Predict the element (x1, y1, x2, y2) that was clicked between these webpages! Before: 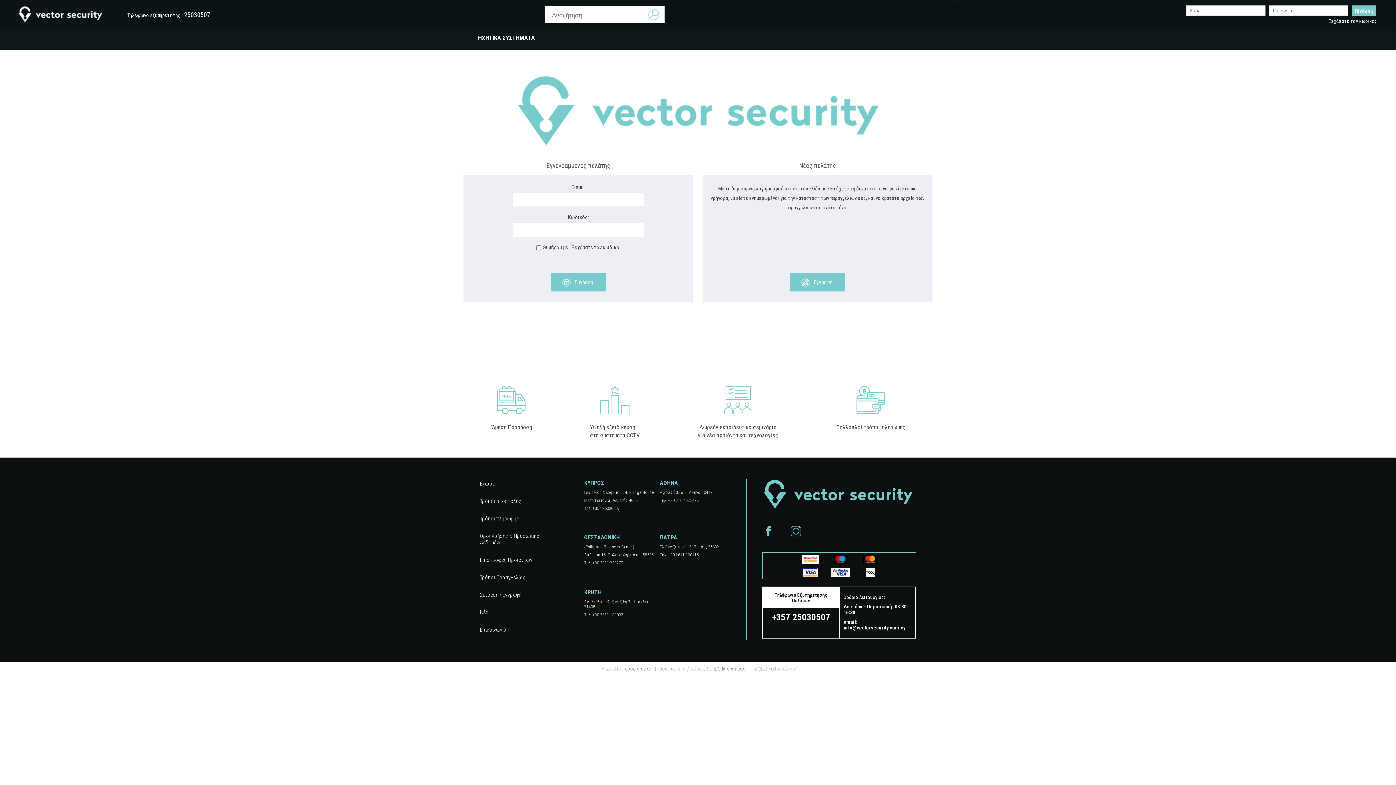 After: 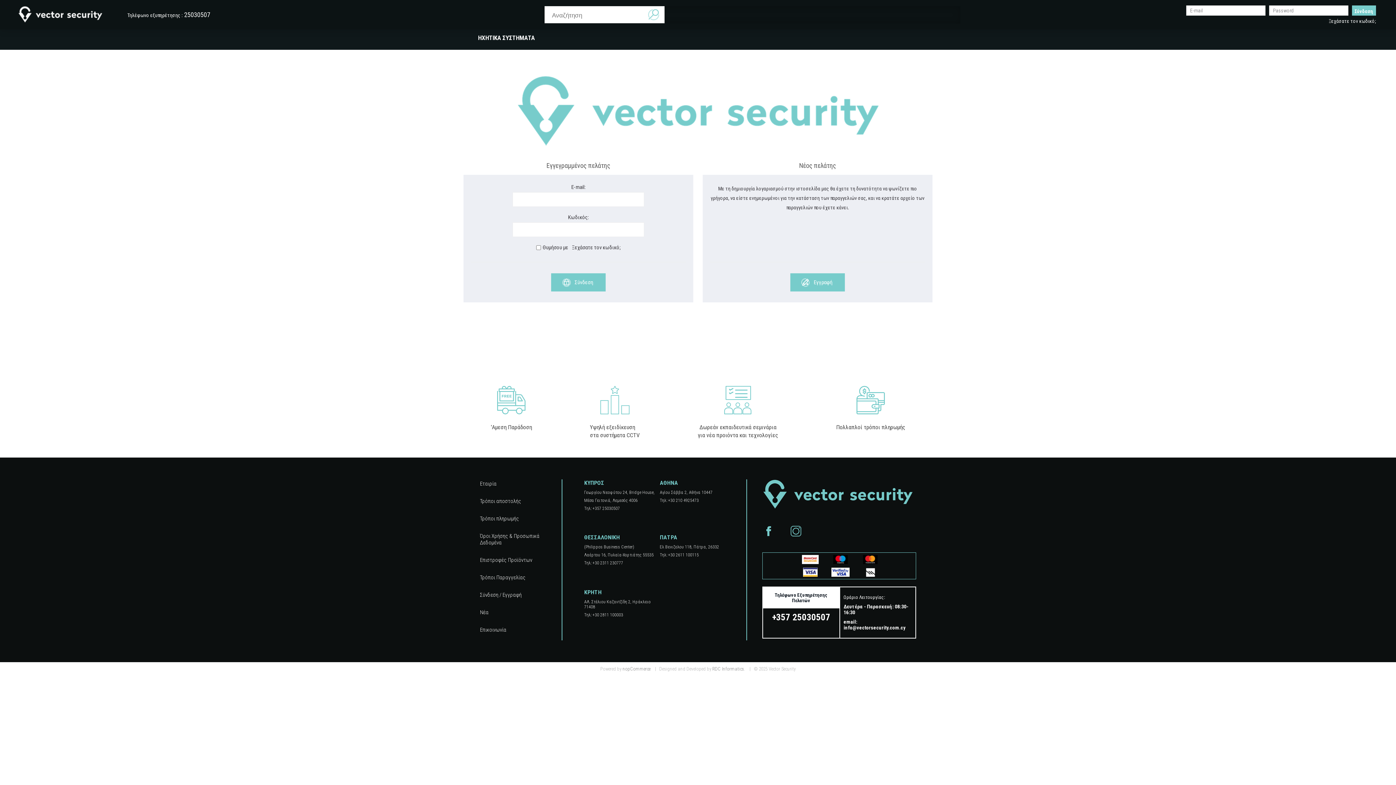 Action: label: ΚΡΗΤΗ bbox: (584, 588, 601, 595)